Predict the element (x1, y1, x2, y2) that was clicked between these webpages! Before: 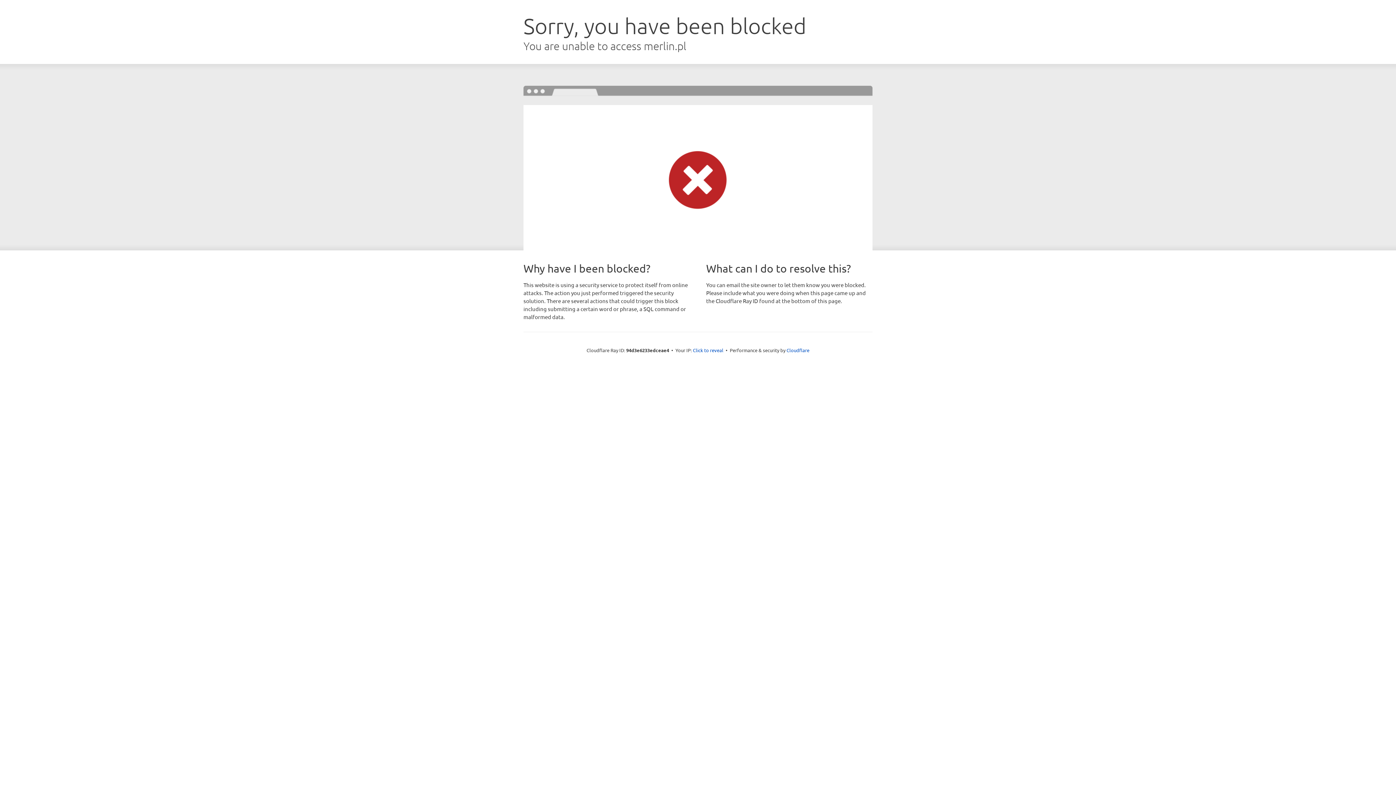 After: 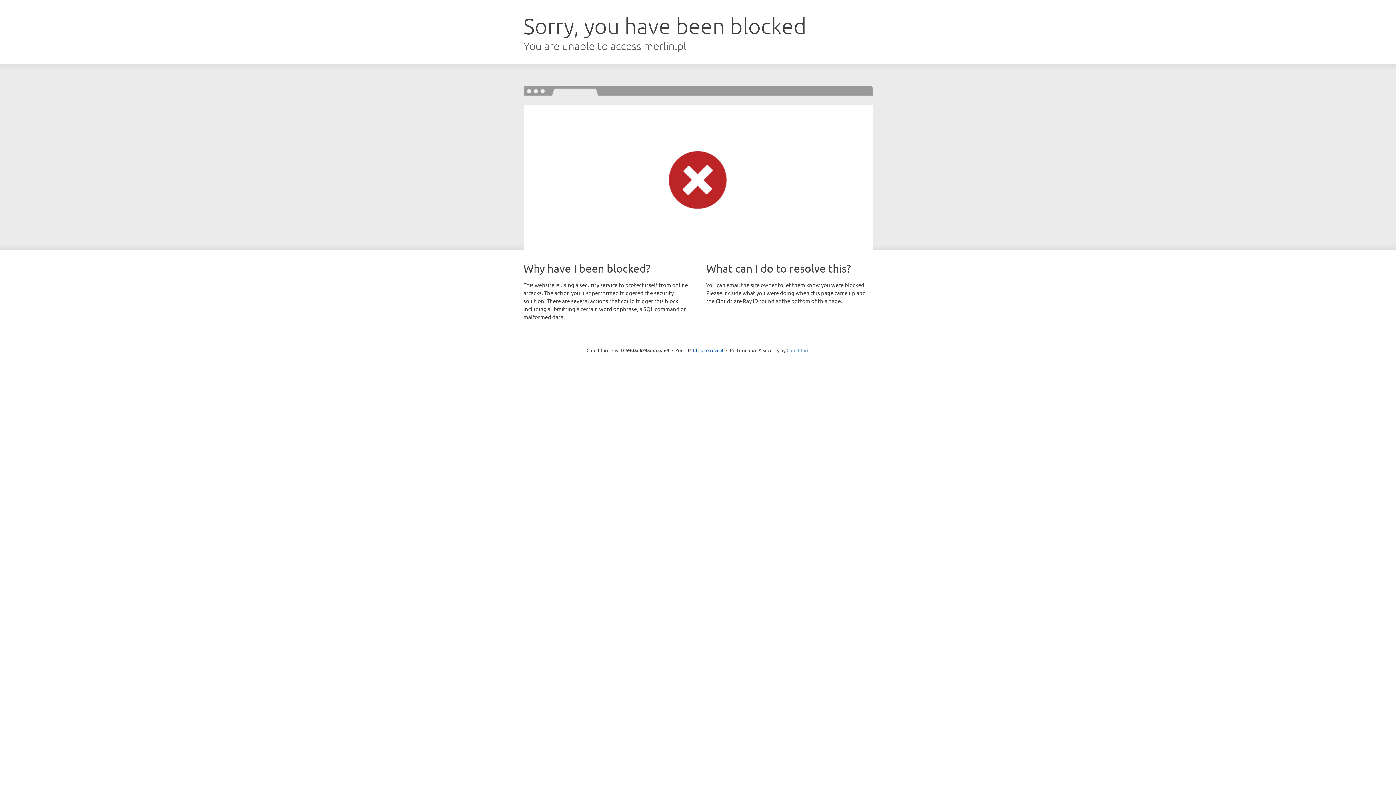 Action: bbox: (786, 347, 809, 353) label: Cloudflare